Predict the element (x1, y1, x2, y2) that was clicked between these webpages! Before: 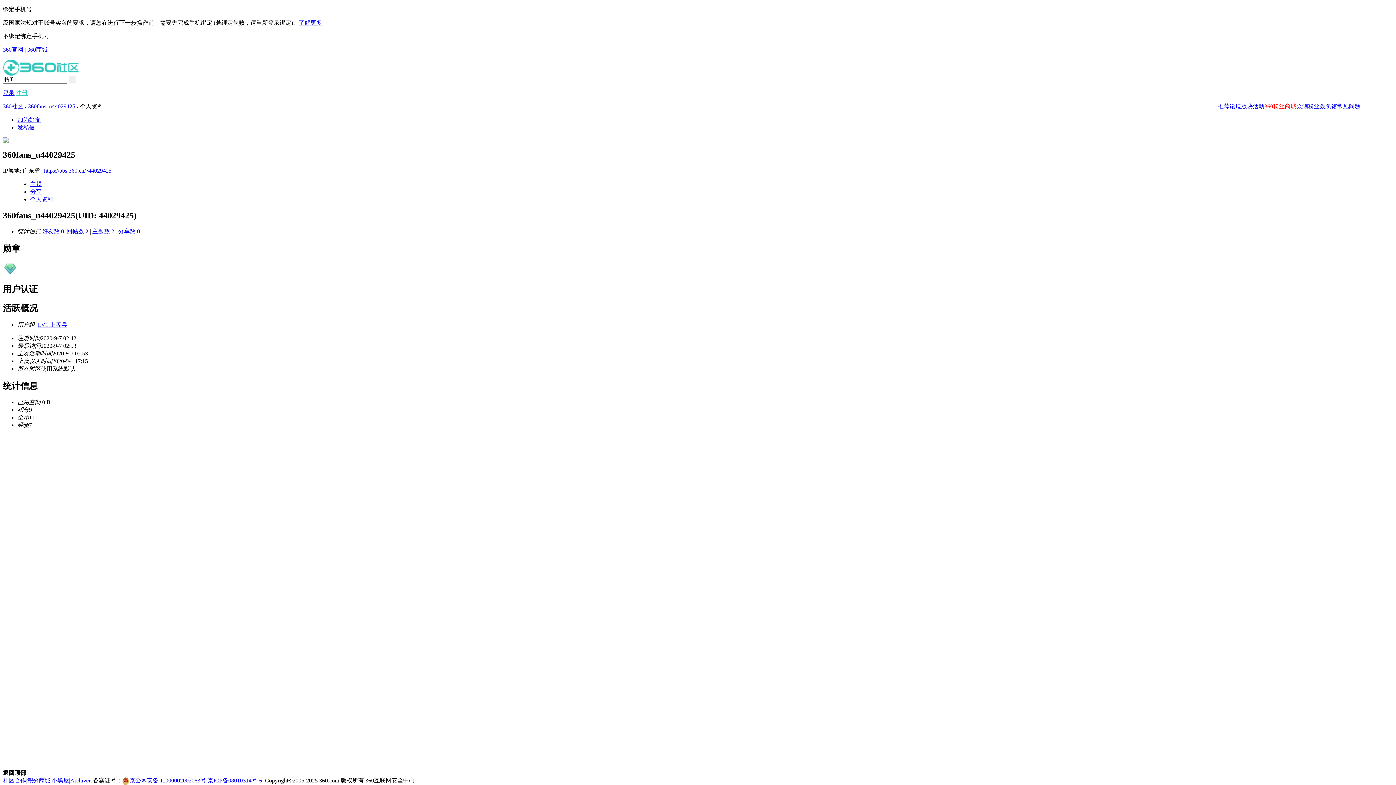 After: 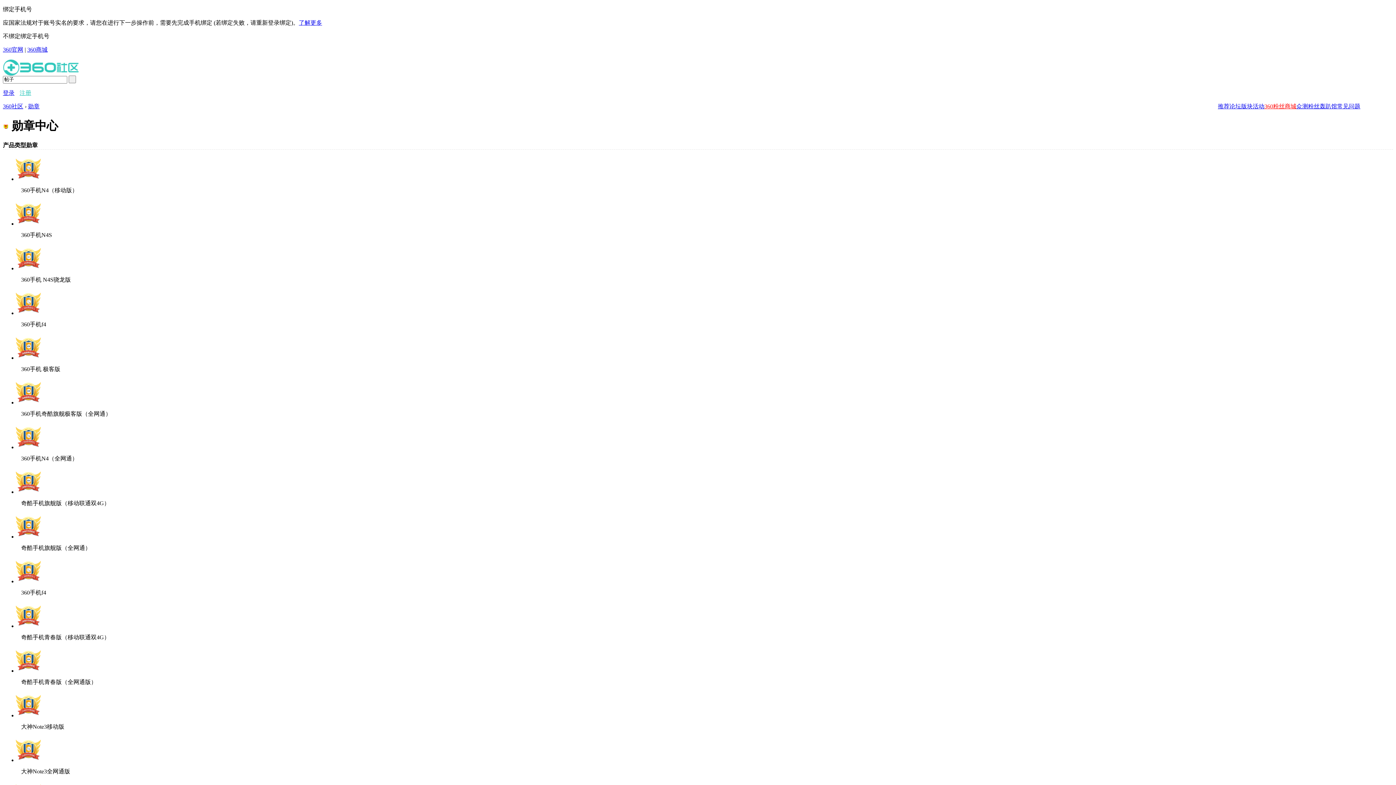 Action: label: 
 bbox: (2, 271, 17, 277)